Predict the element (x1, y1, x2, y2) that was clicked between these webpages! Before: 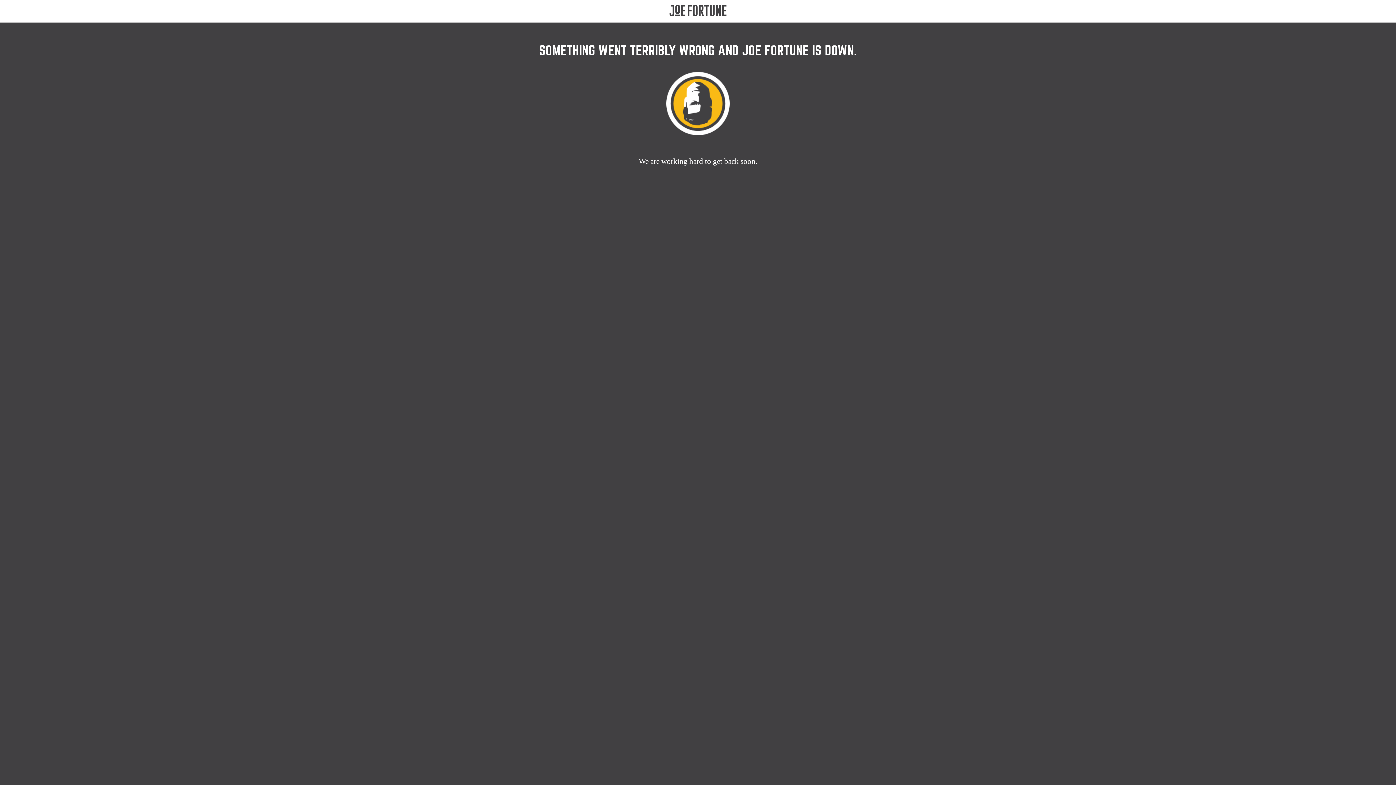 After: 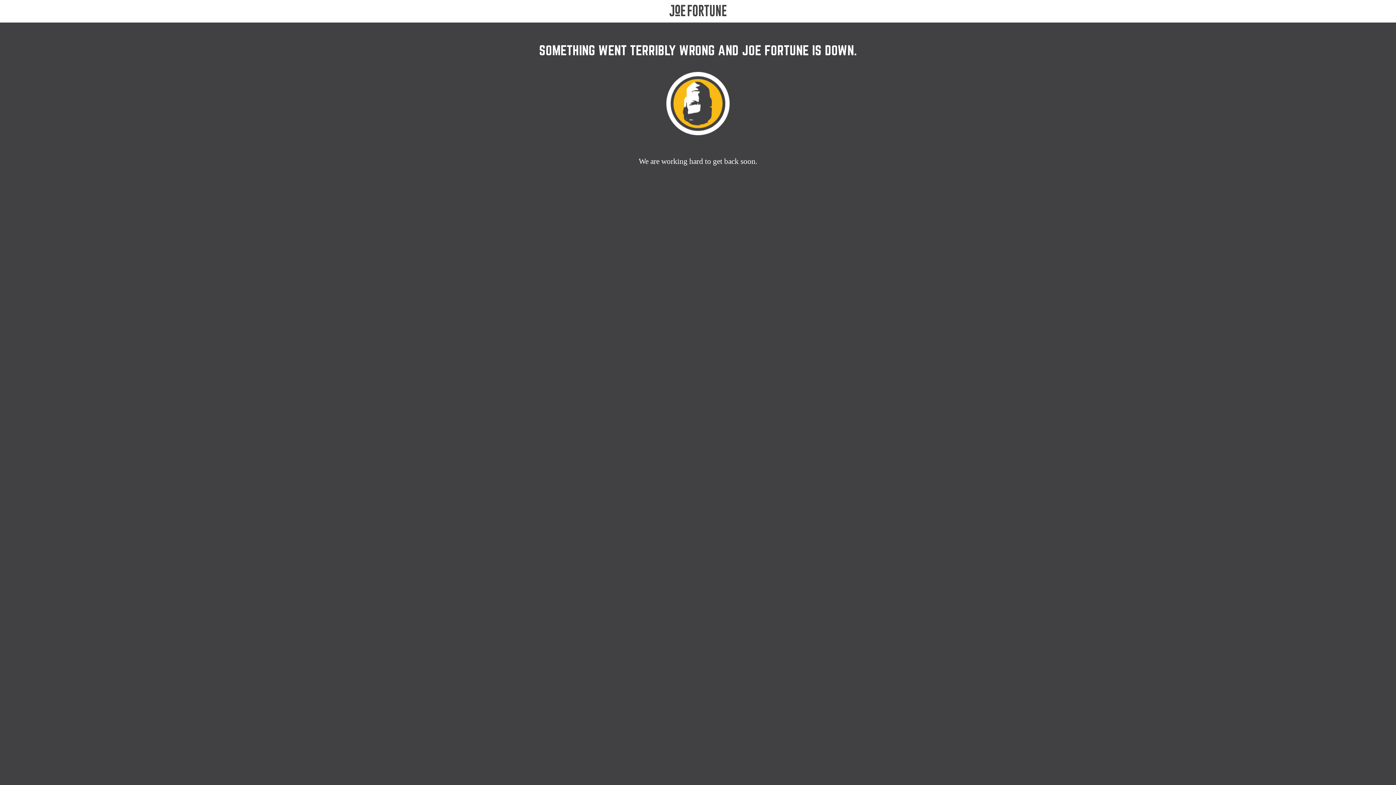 Action: bbox: (660, 4, 735, 17)